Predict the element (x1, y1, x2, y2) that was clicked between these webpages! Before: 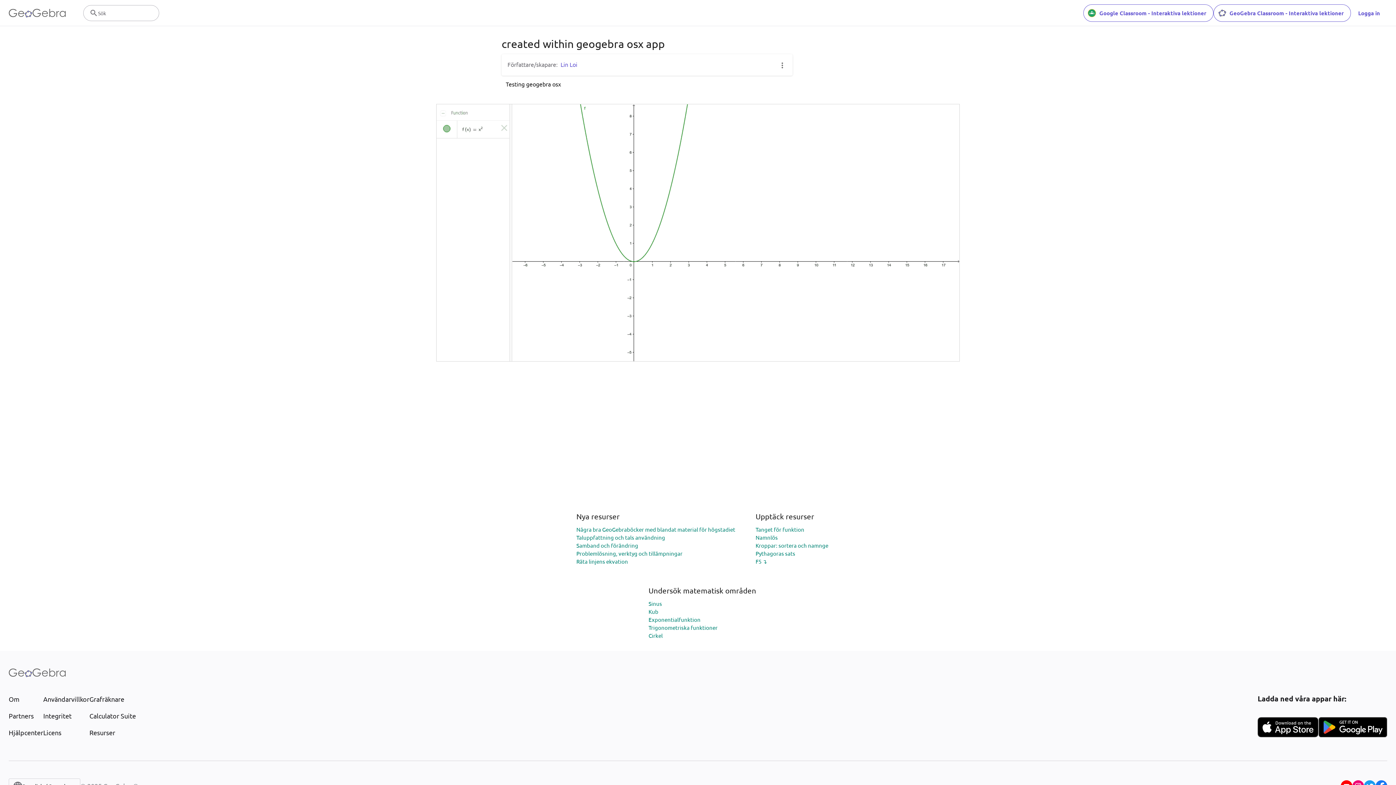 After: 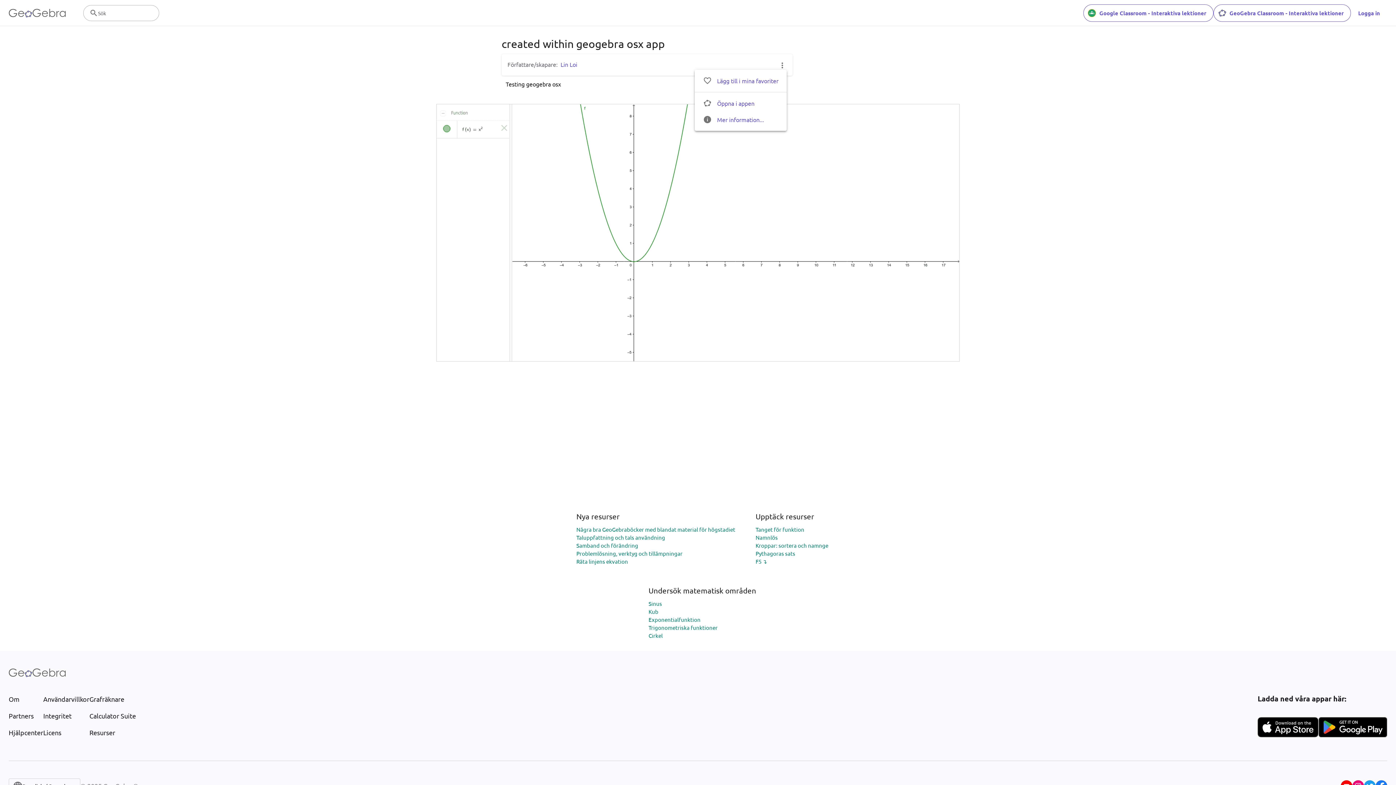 Action: bbox: (778, 60, 786, 69)